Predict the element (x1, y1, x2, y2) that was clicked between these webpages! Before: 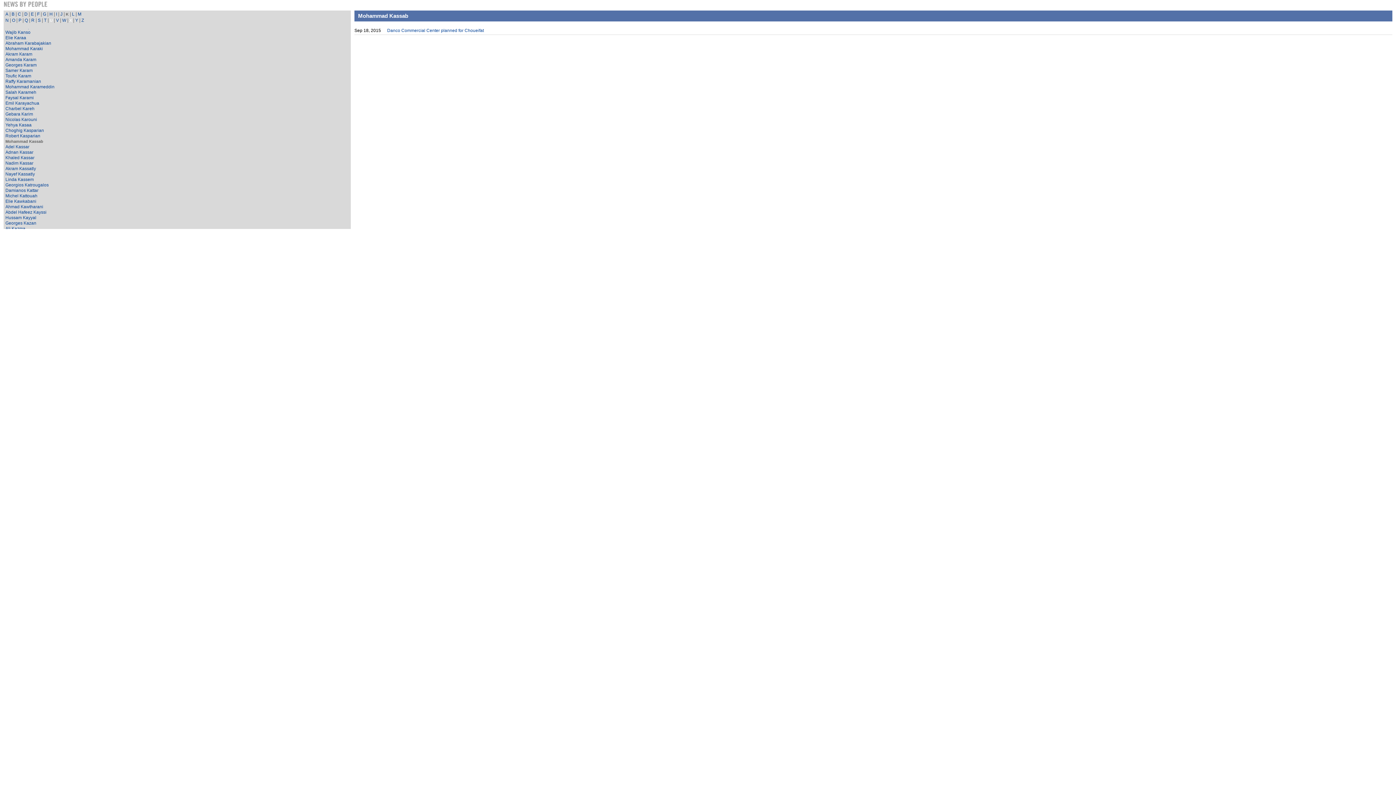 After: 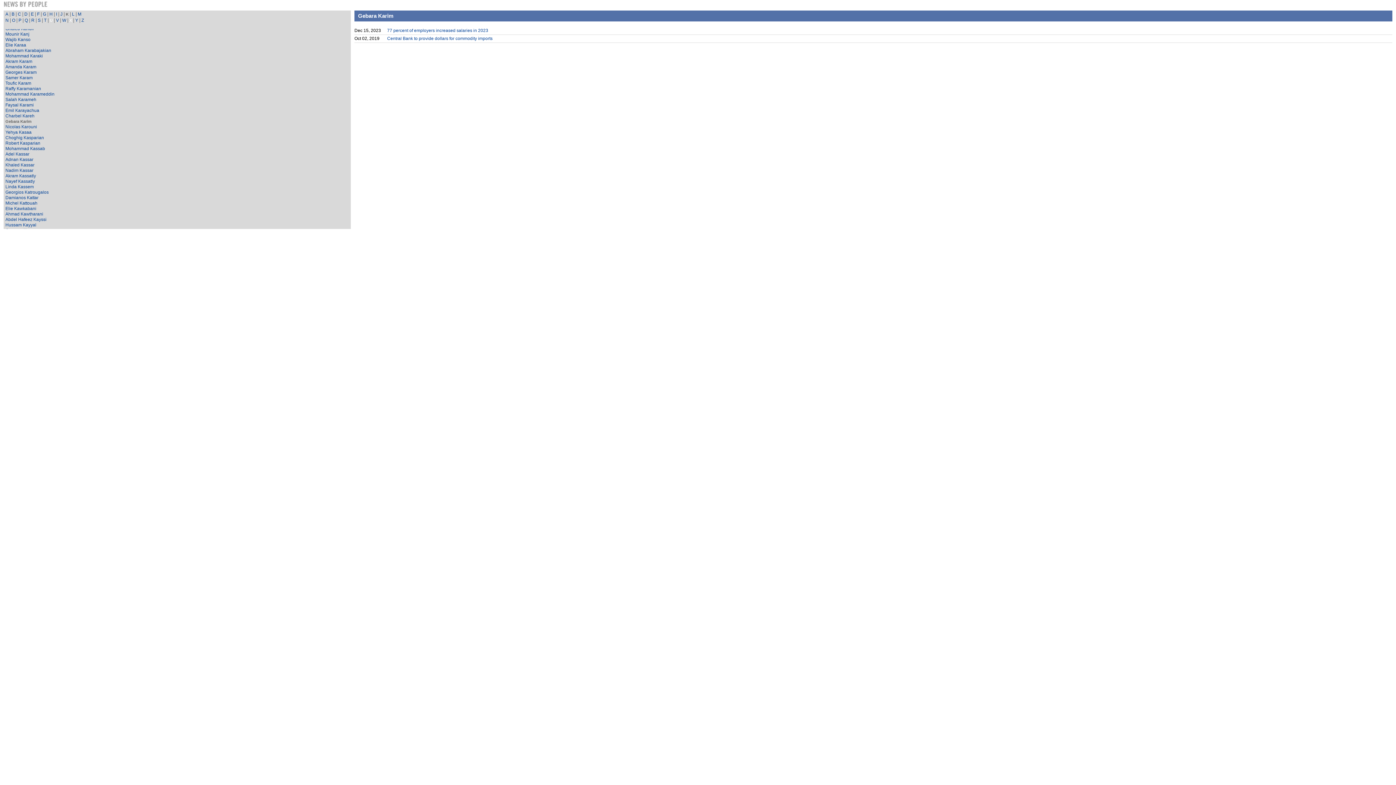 Action: label: Gebara Karim bbox: (5, 111, 33, 116)